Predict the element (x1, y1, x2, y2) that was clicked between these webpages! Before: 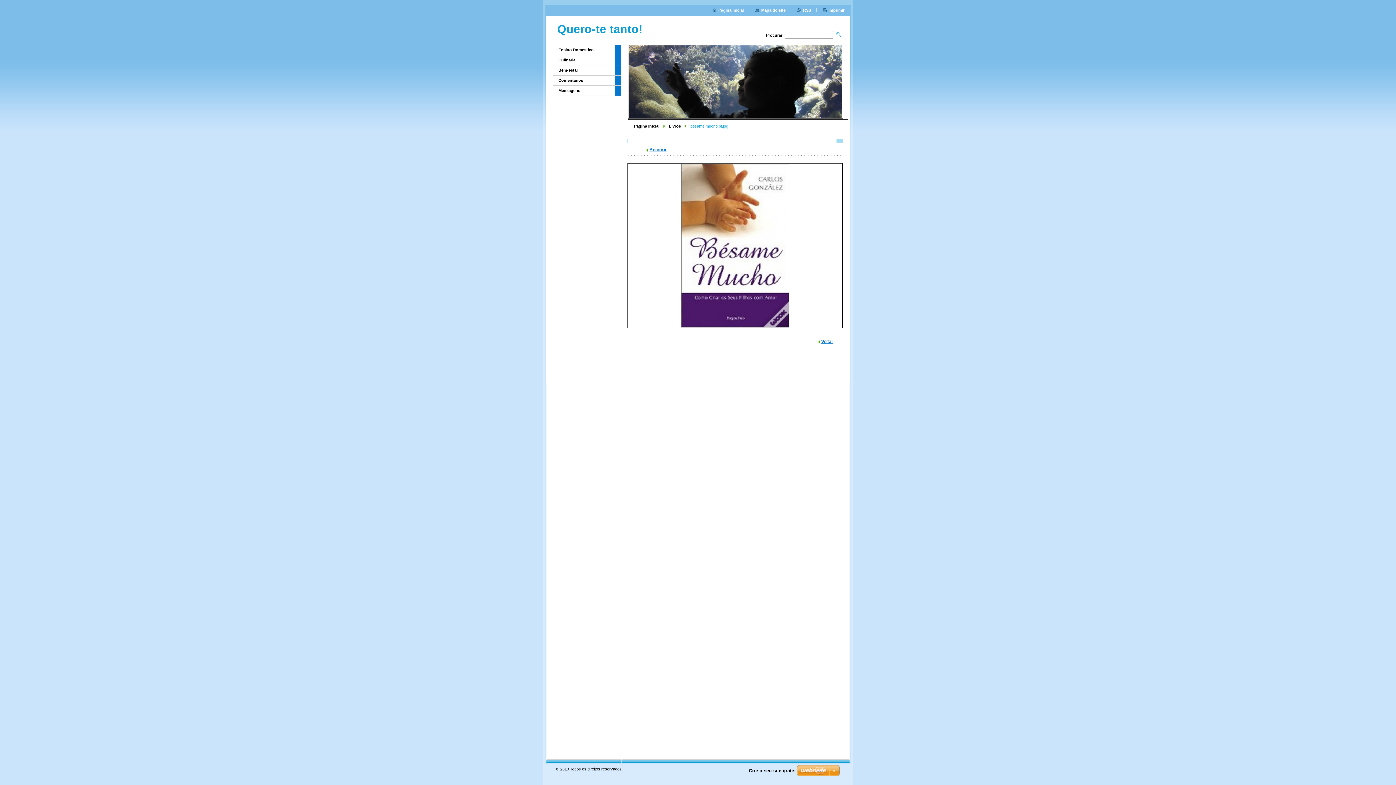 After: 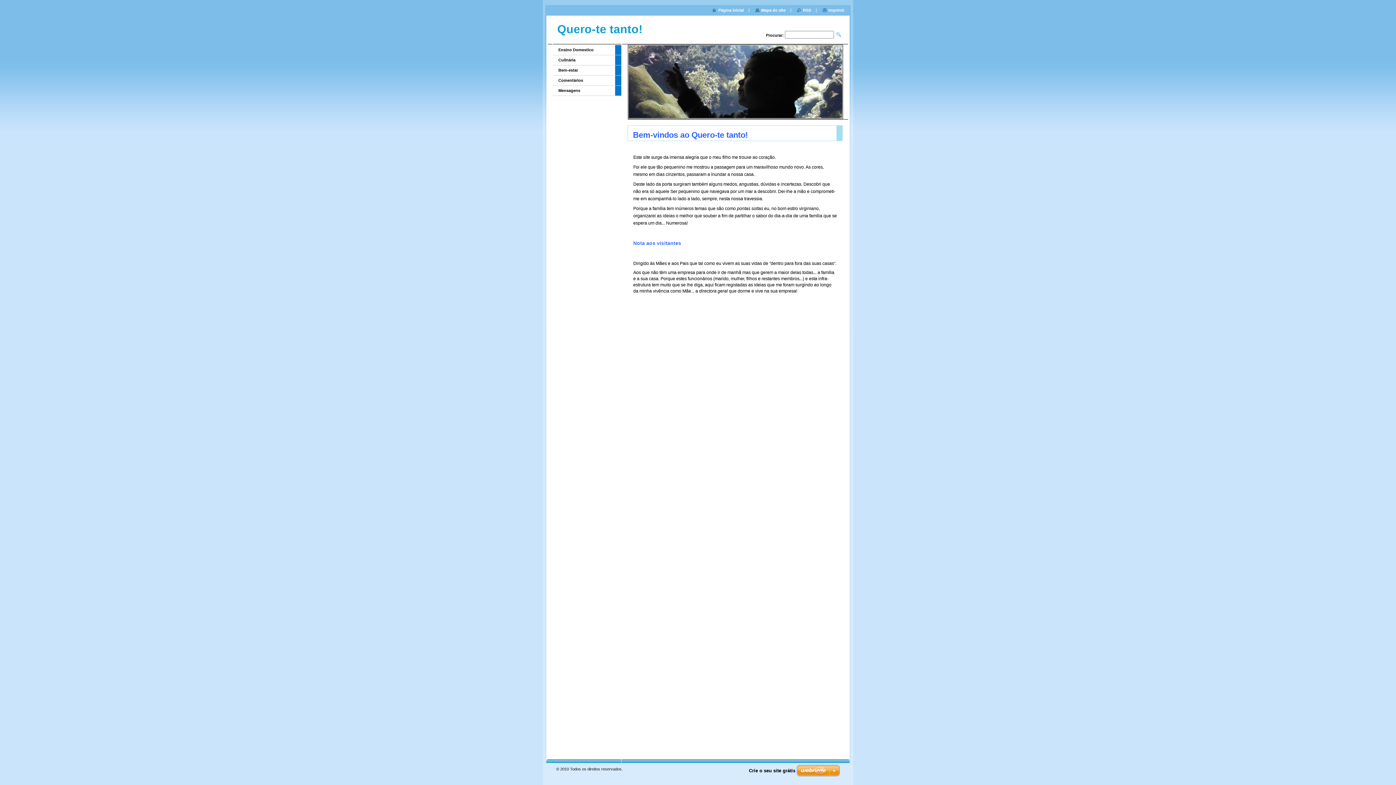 Action: bbox: (557, 22, 642, 36) label: Quero-te tanto!